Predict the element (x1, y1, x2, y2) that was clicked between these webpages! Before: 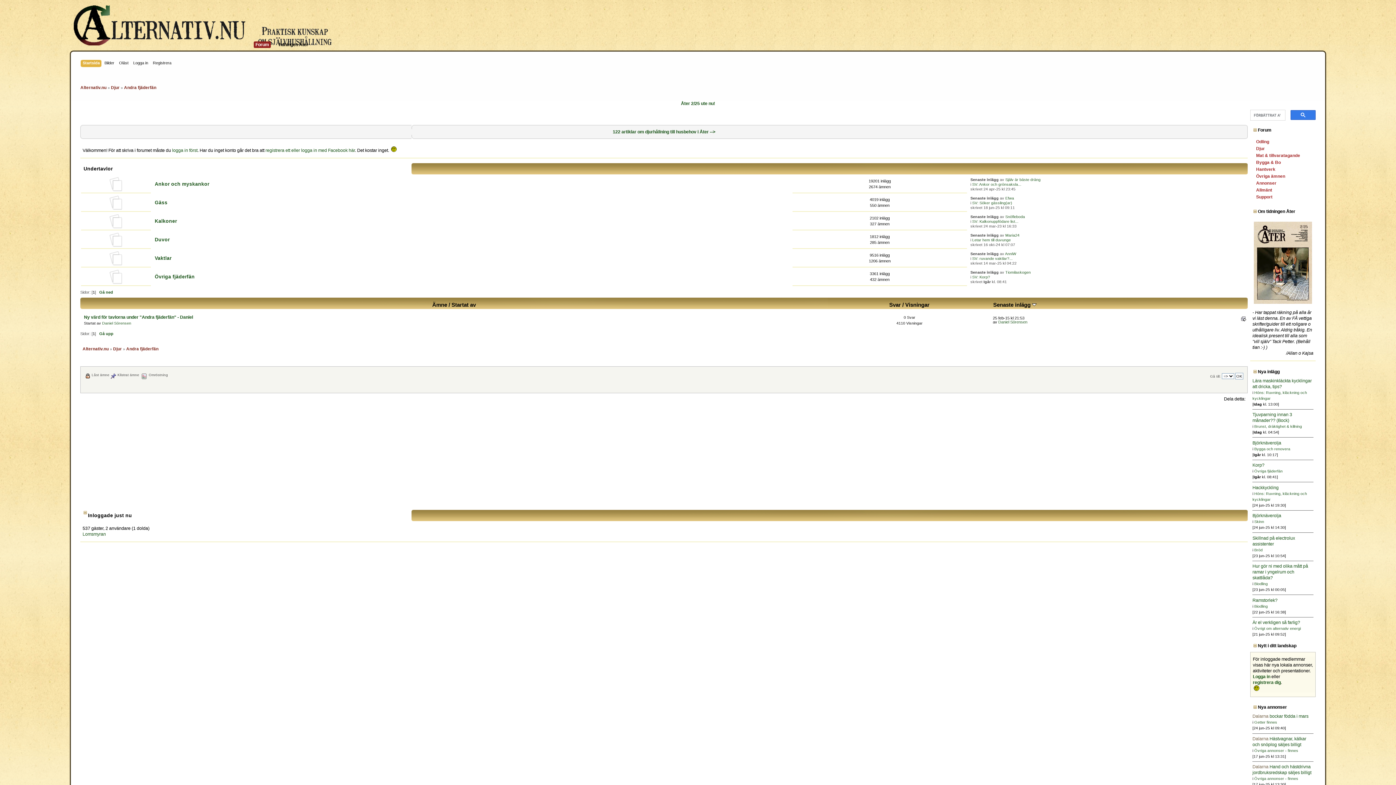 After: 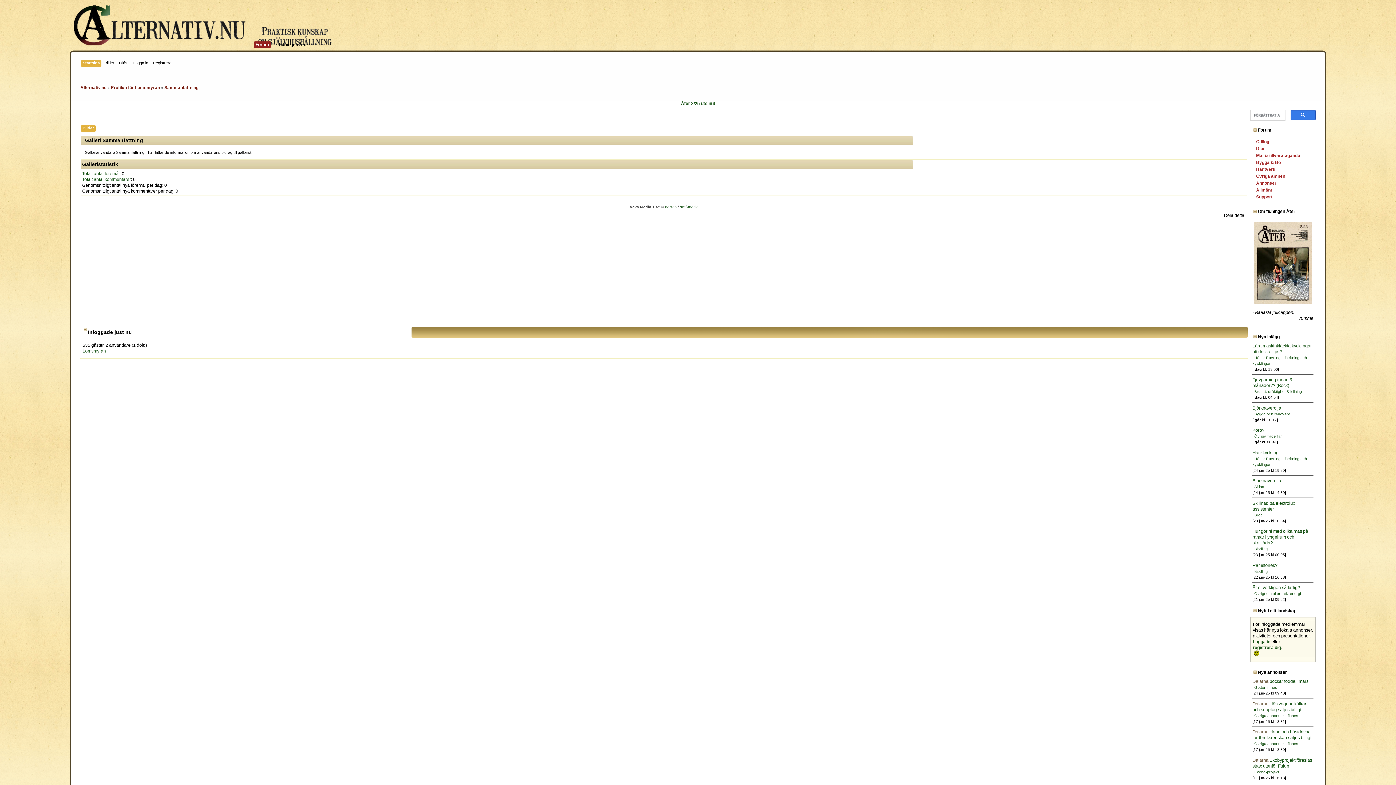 Action: label: Lomsmyran bbox: (82, 532, 105, 537)